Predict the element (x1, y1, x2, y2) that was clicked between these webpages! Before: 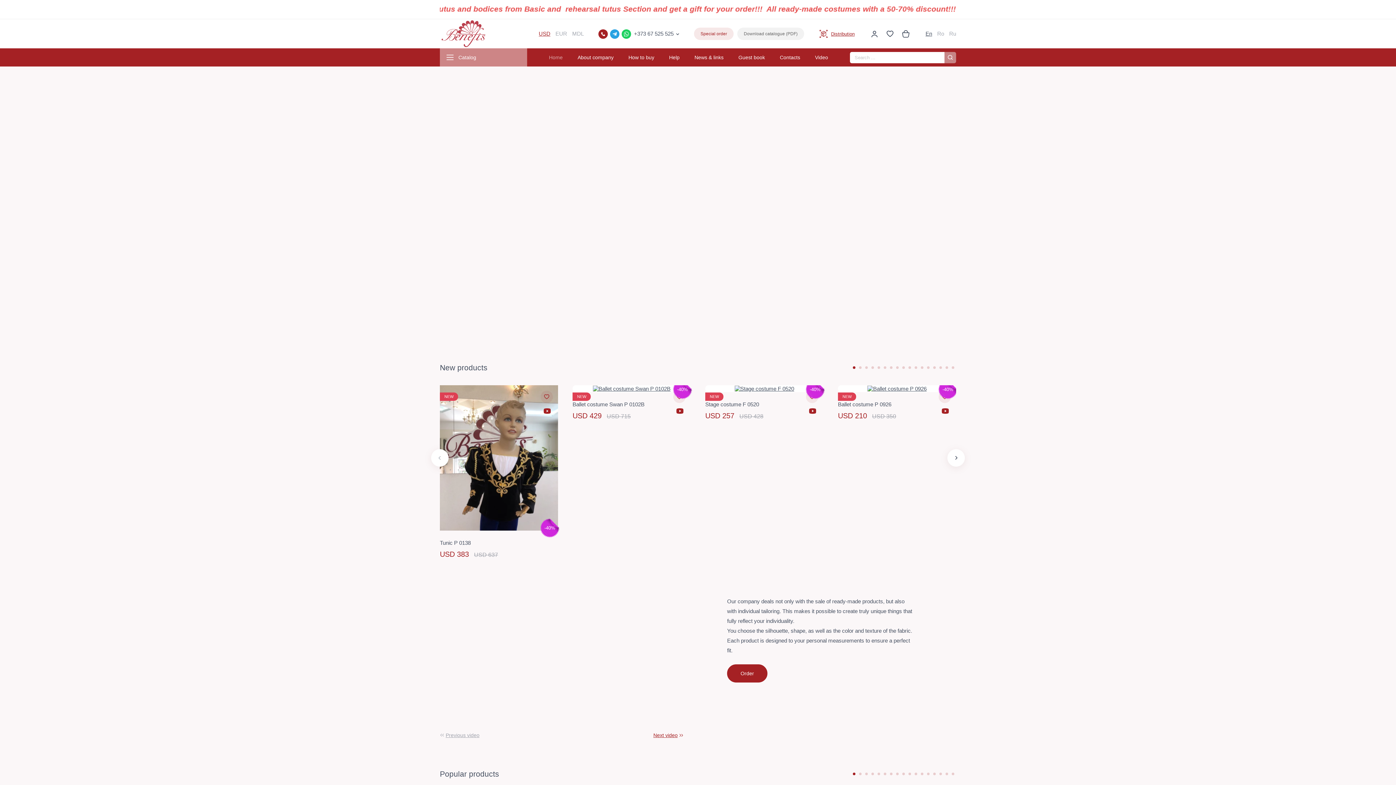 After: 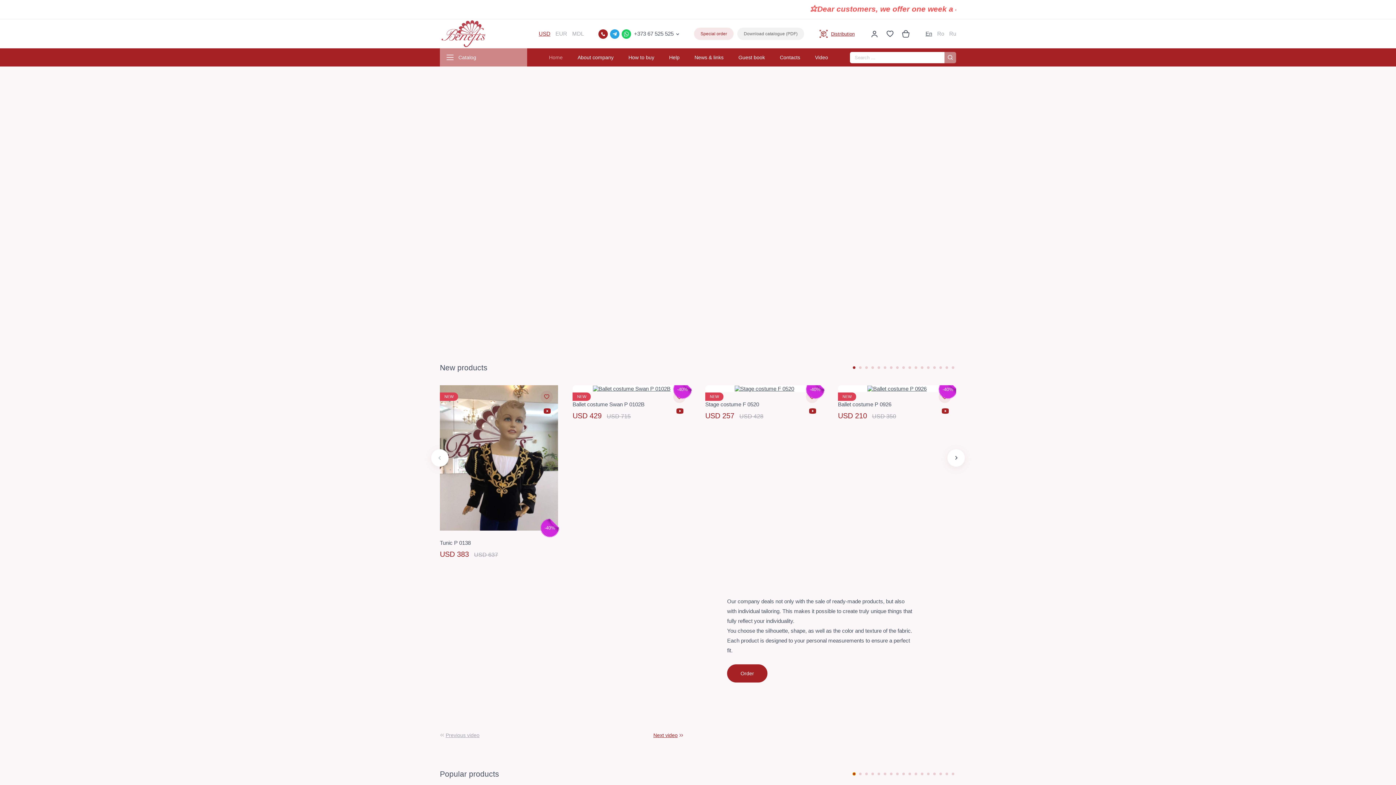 Action: bbox: (853, 773, 855, 775) label: Go to slide 1